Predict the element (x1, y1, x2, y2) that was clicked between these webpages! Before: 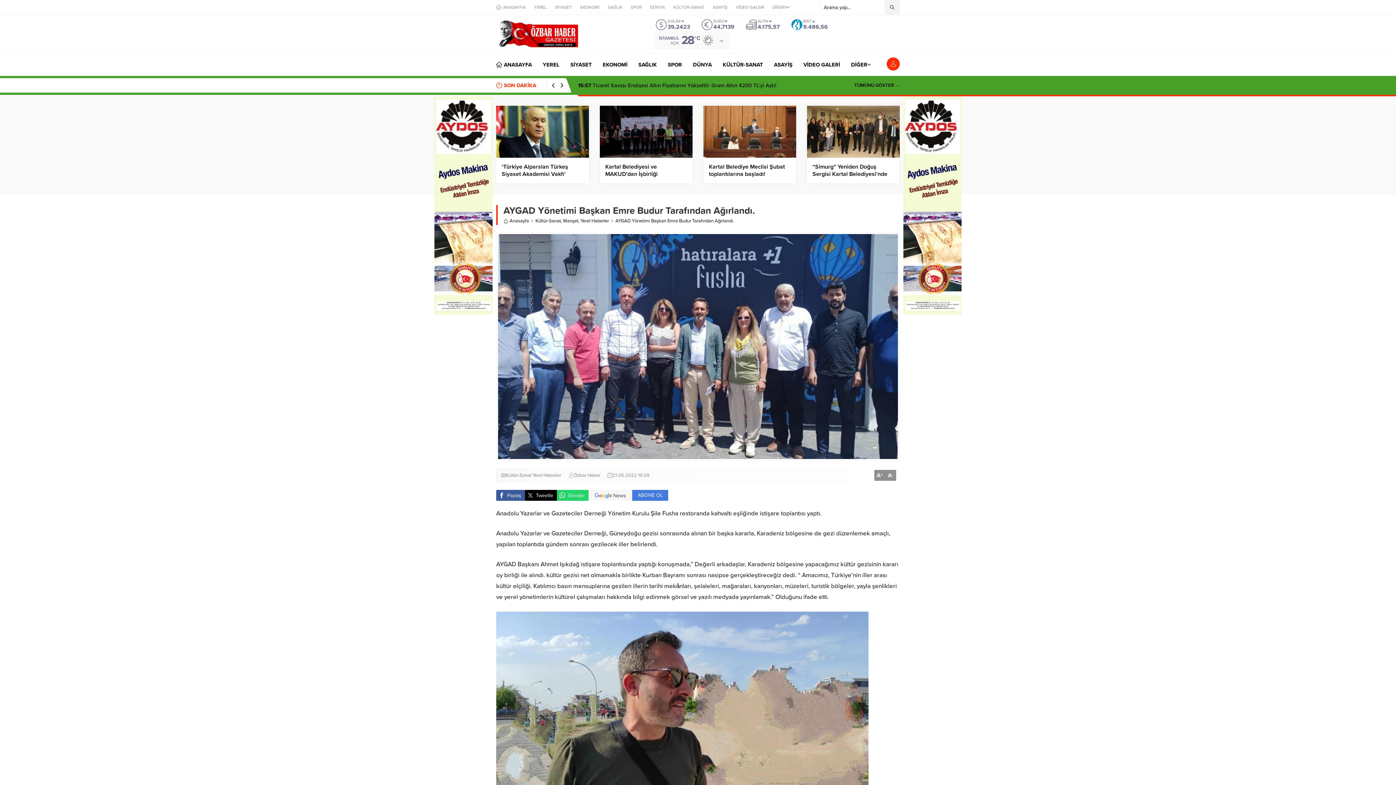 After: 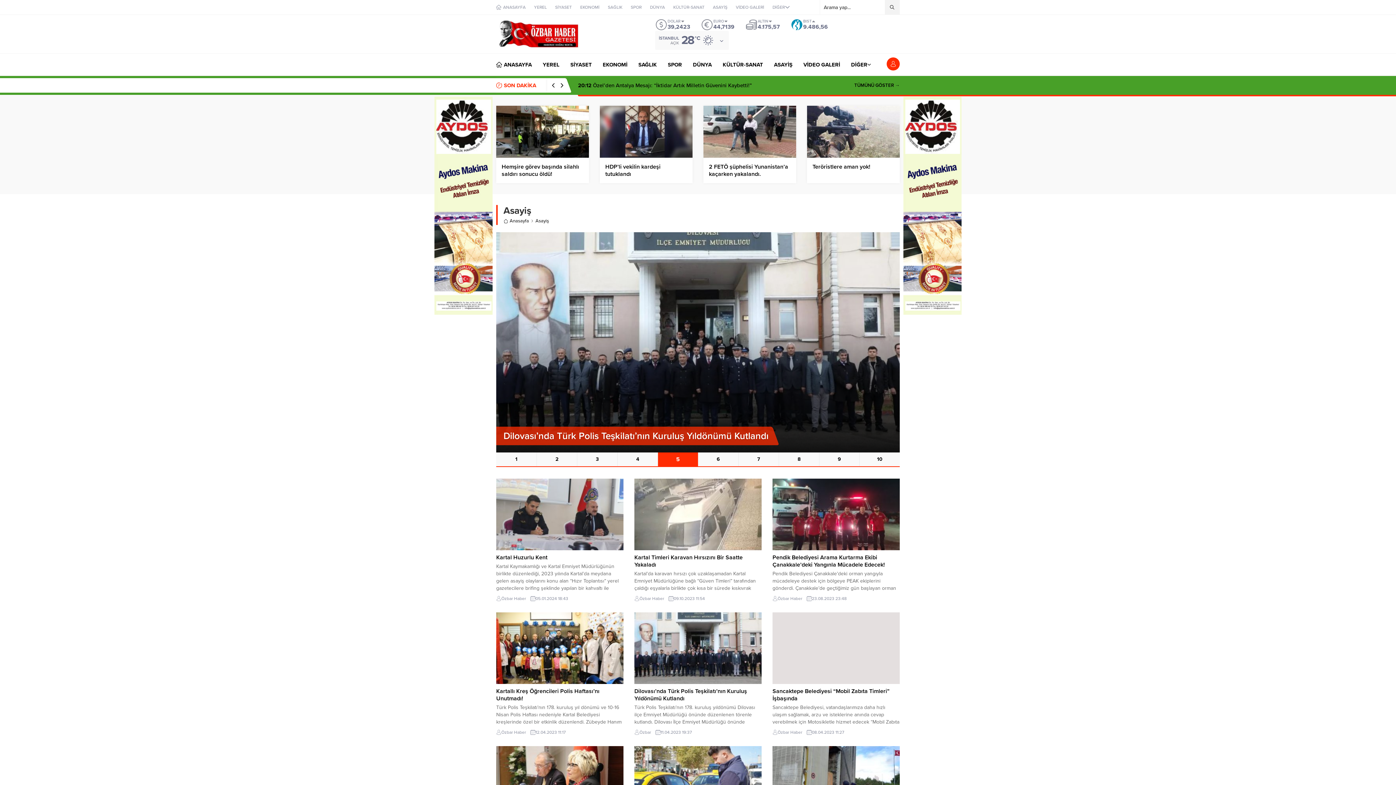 Action: bbox: (774, 53, 792, 75) label: ASAYİŞ